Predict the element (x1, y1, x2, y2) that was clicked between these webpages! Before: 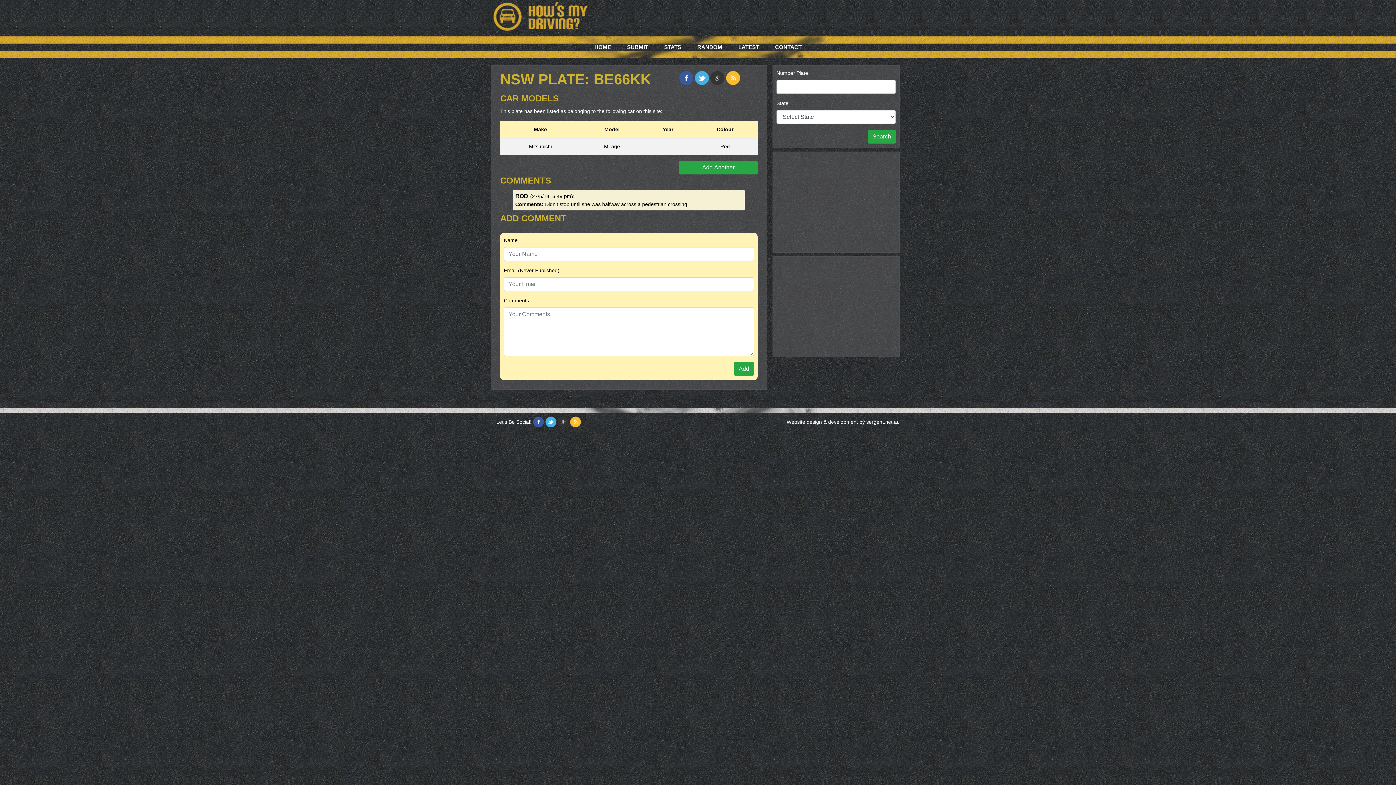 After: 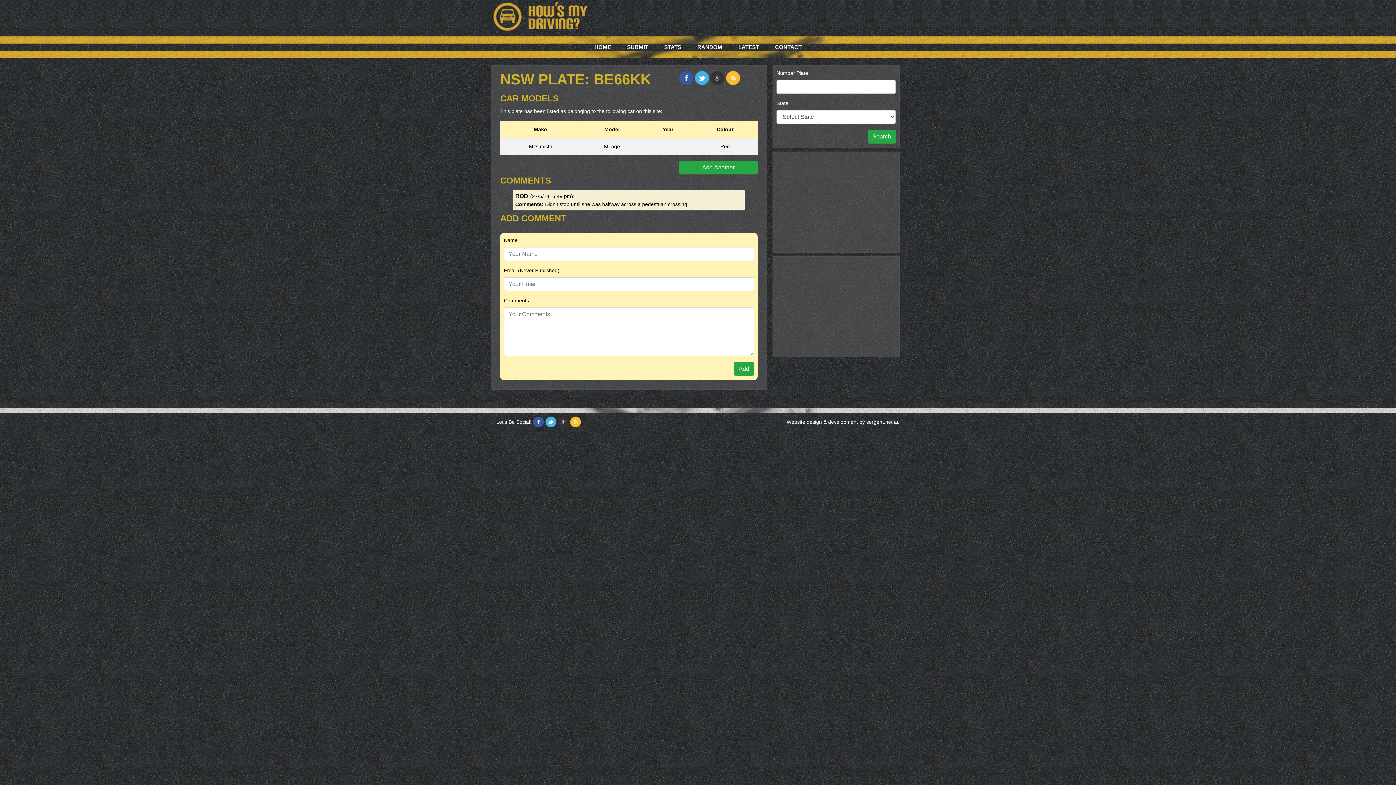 Action: bbox: (694, 70, 709, 85)